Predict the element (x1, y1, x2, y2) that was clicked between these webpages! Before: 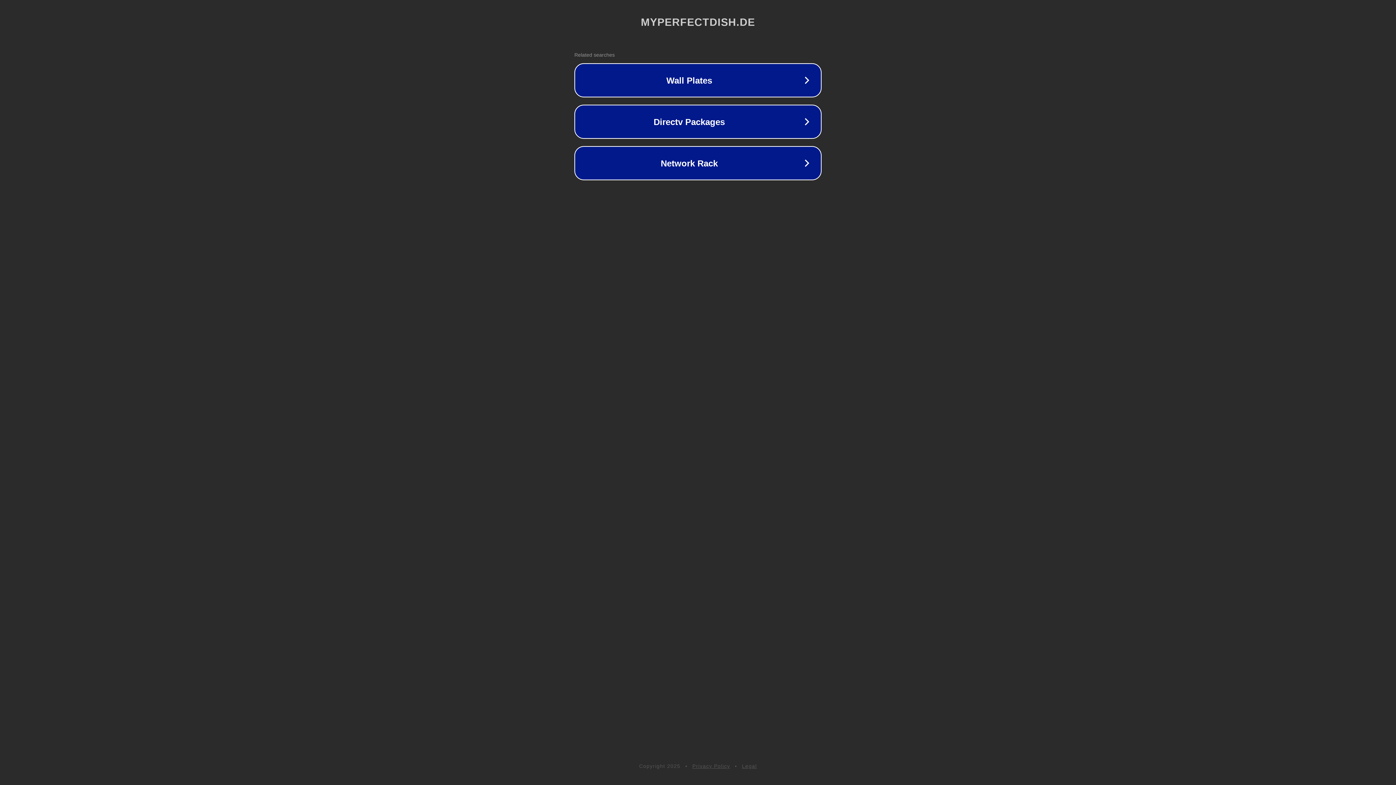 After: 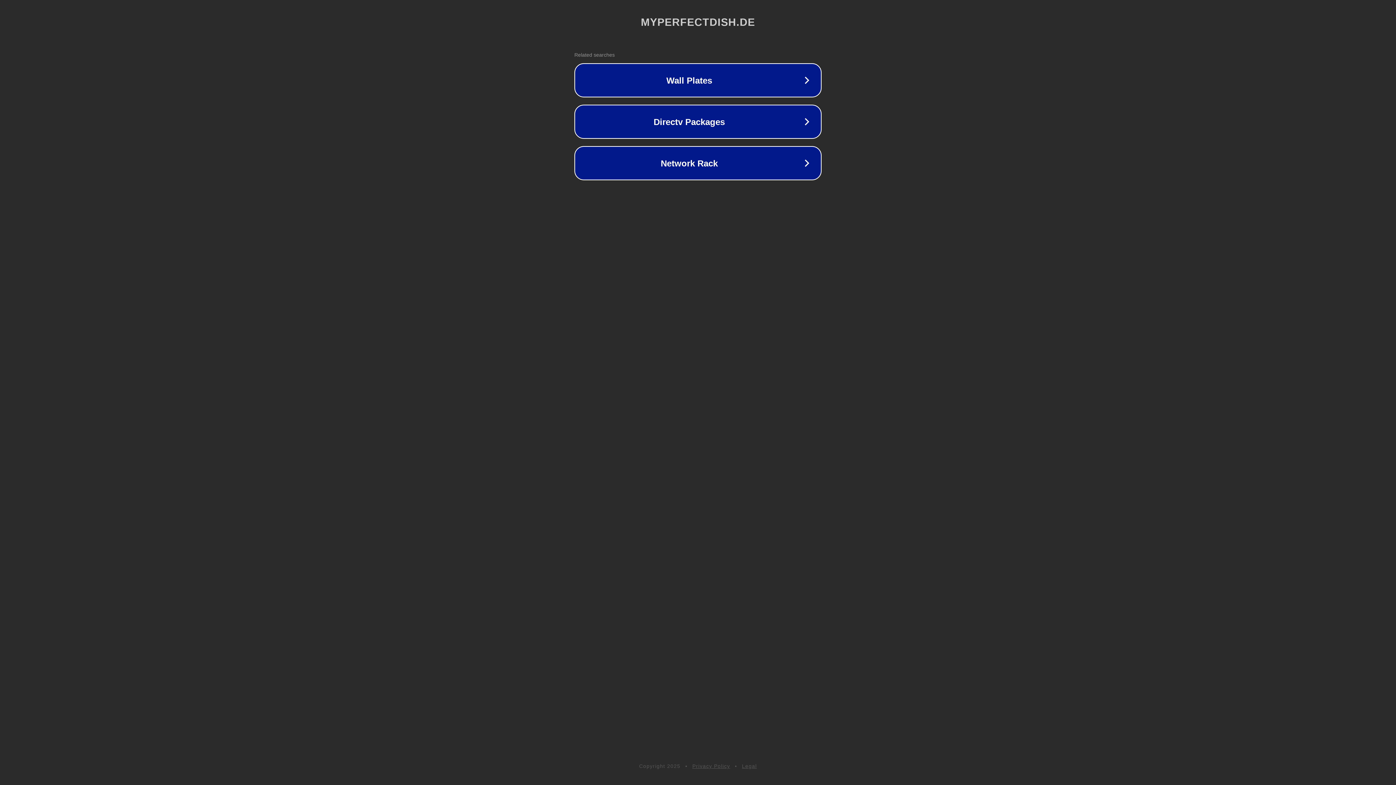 Action: label: Privacy Policy bbox: (692, 763, 730, 769)